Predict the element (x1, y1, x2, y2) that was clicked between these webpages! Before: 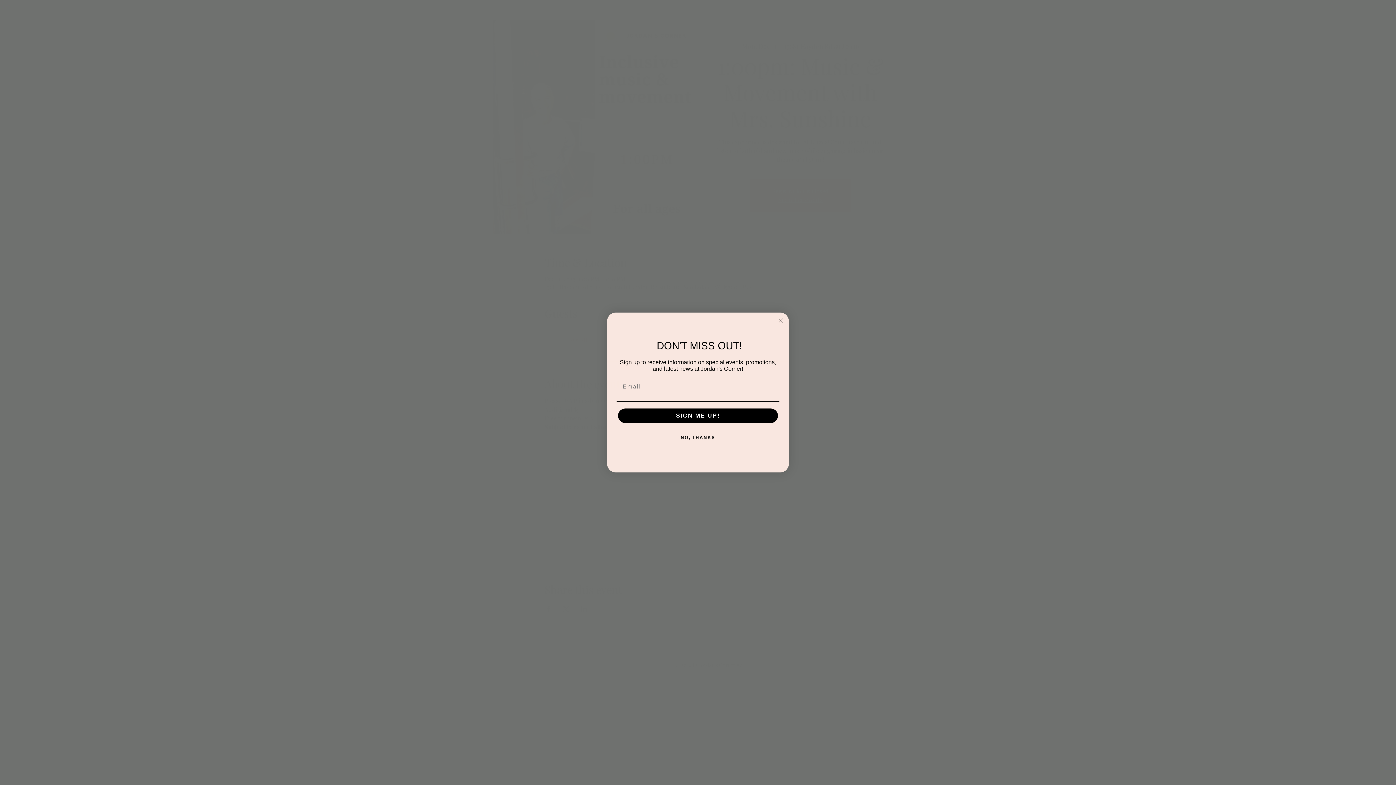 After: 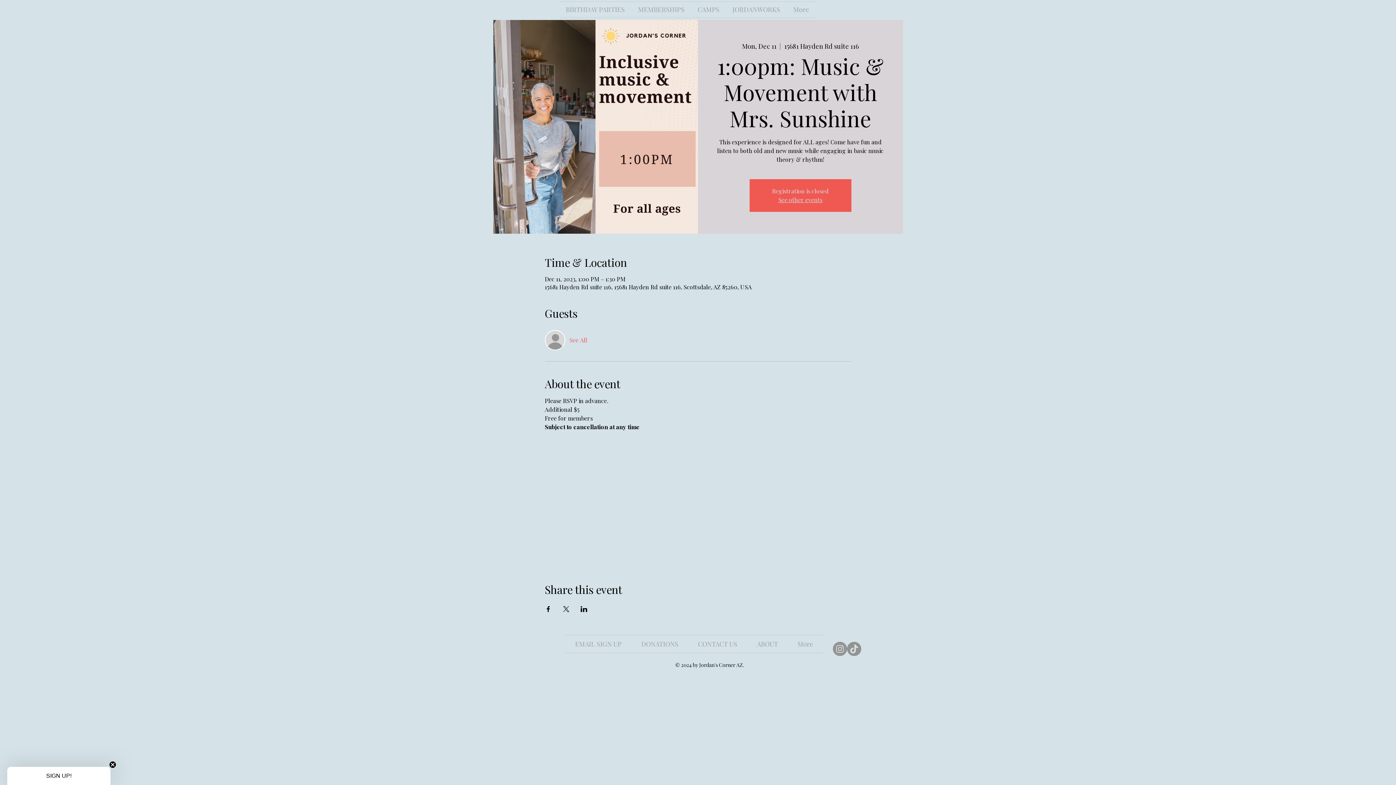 Action: bbox: (776, 316, 785, 325) label: Close dialog